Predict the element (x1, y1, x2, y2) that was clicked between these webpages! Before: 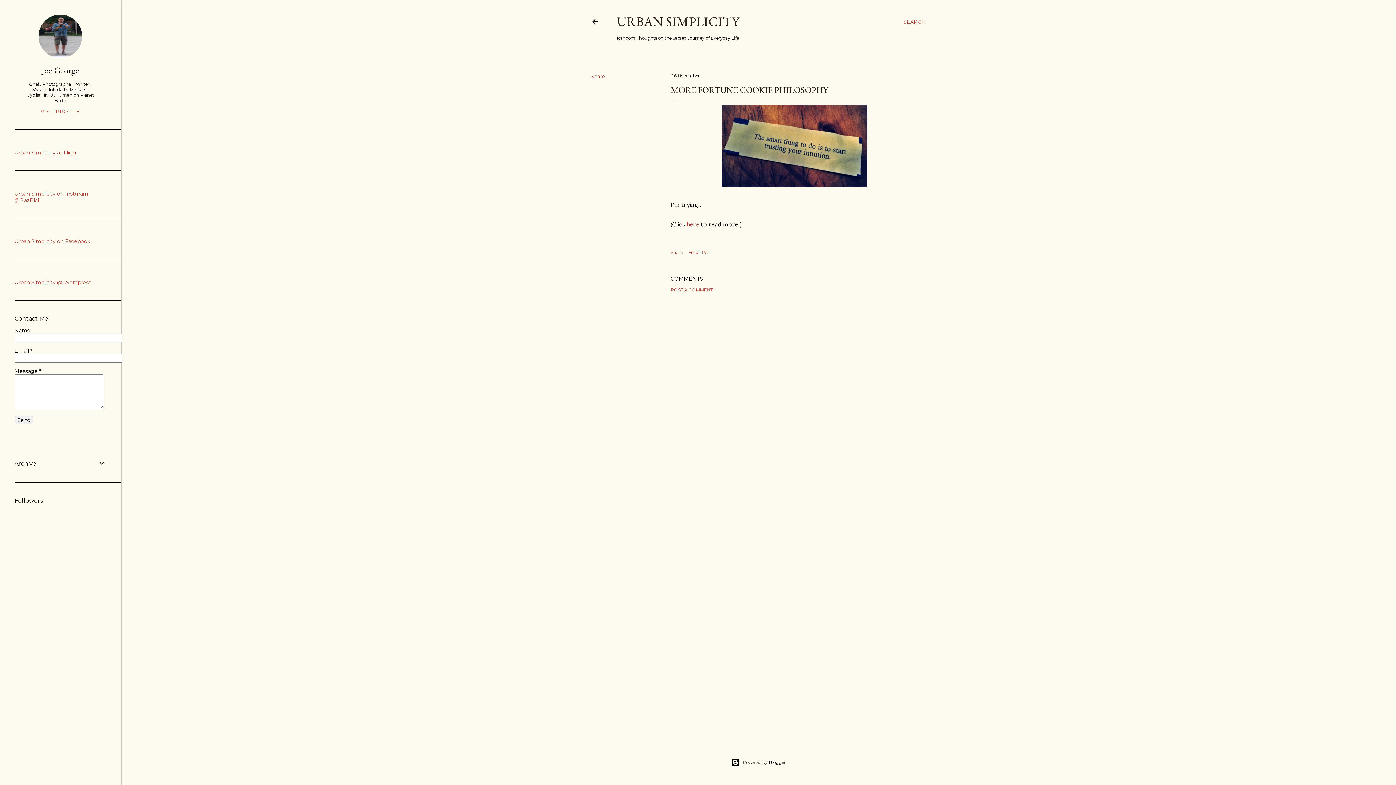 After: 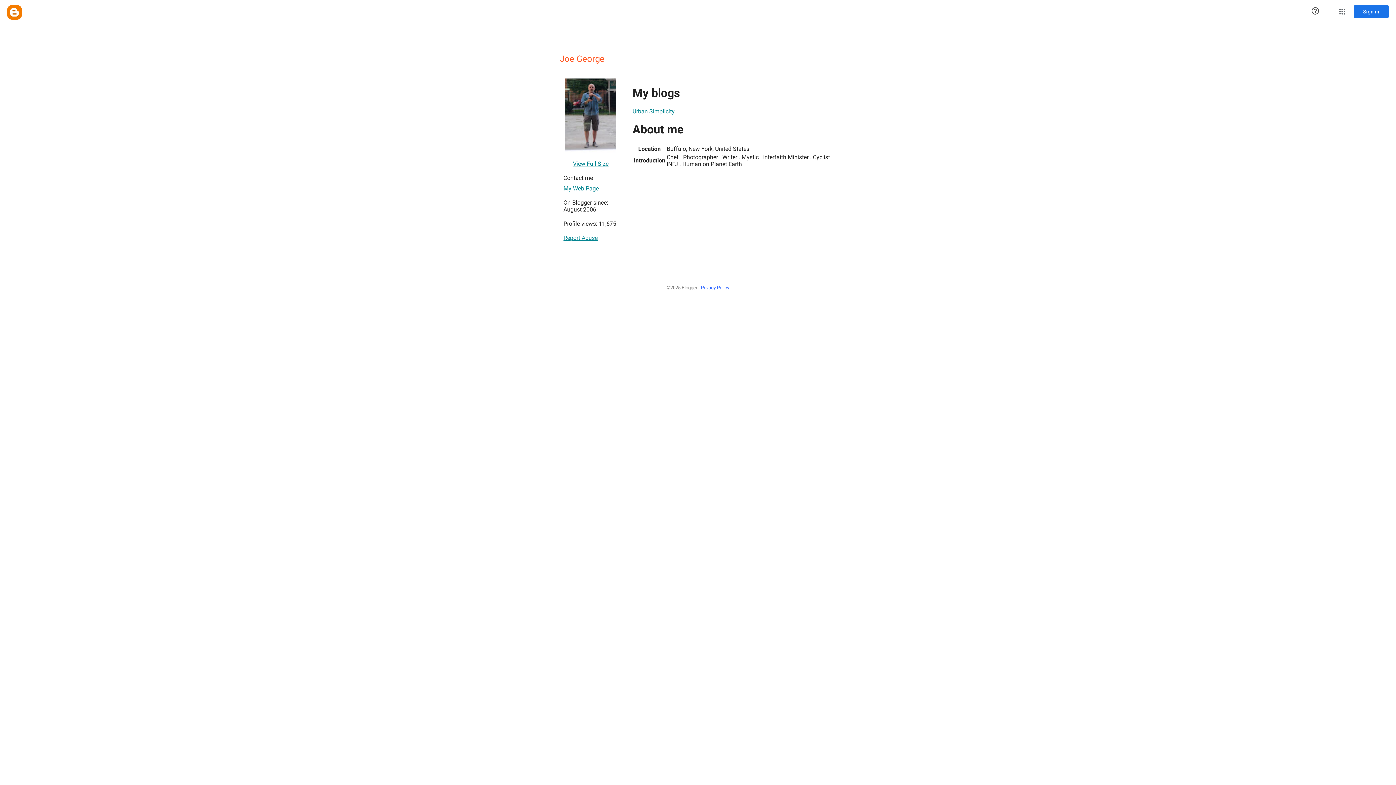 Action: bbox: (14, 108, 106, 114) label: VISIT PROFILE